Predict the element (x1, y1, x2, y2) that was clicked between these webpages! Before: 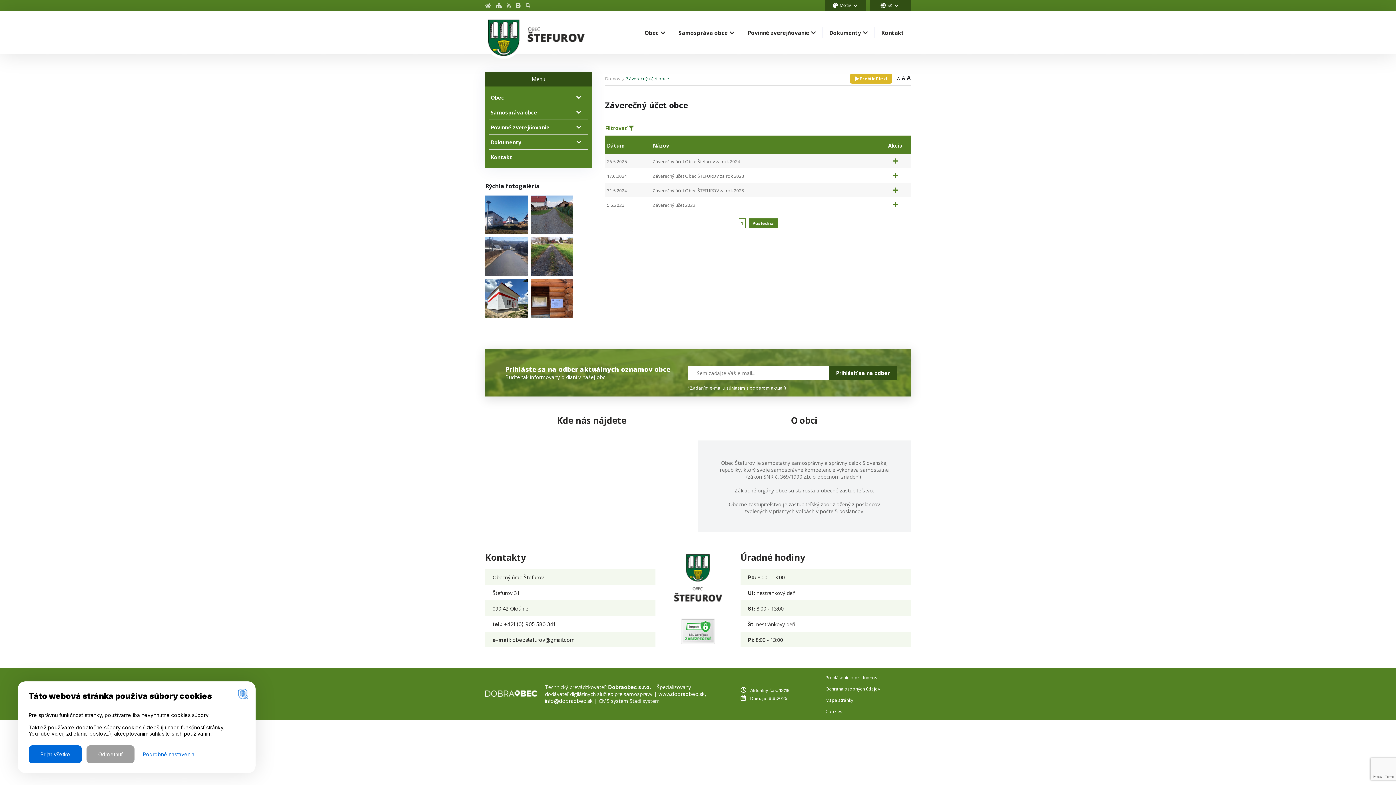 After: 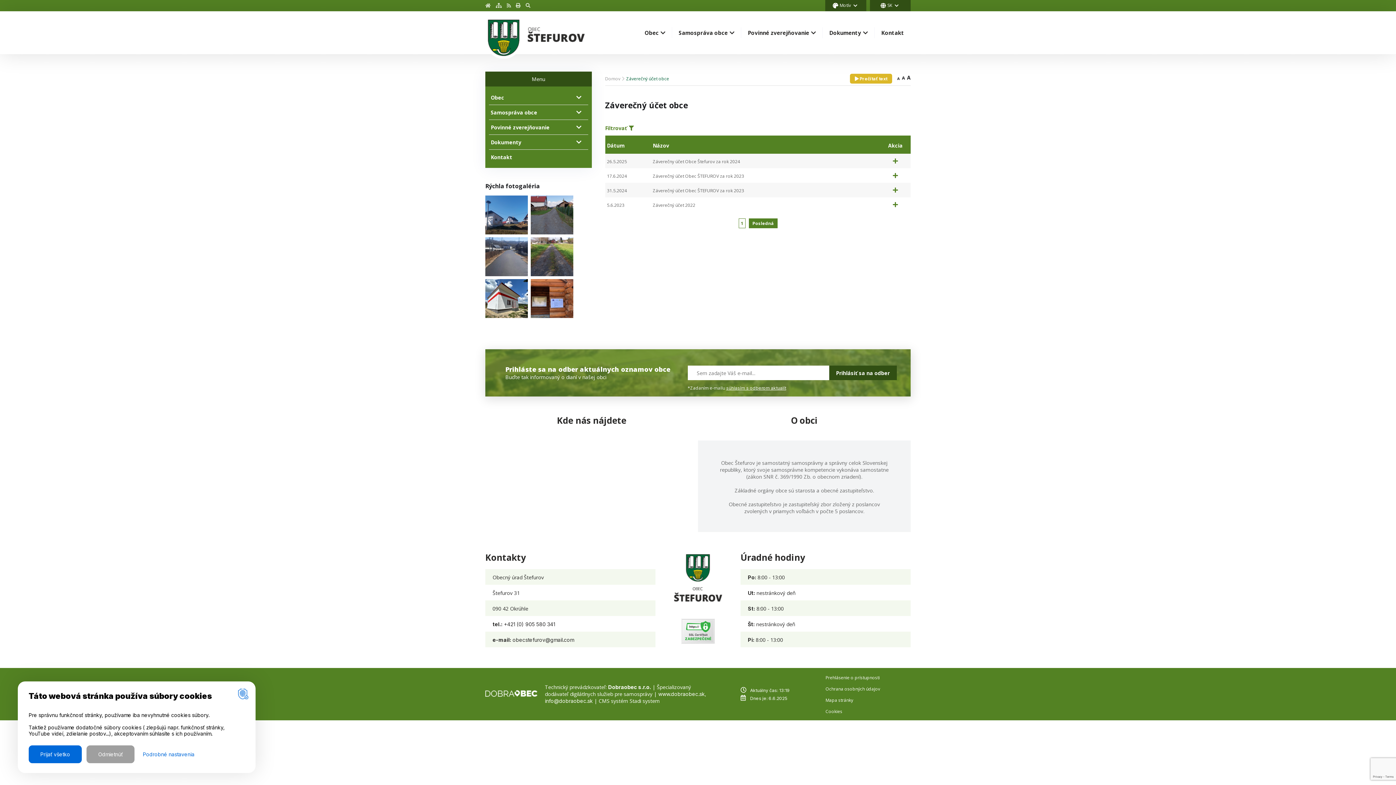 Action: bbox: (485, 691, 537, 698)